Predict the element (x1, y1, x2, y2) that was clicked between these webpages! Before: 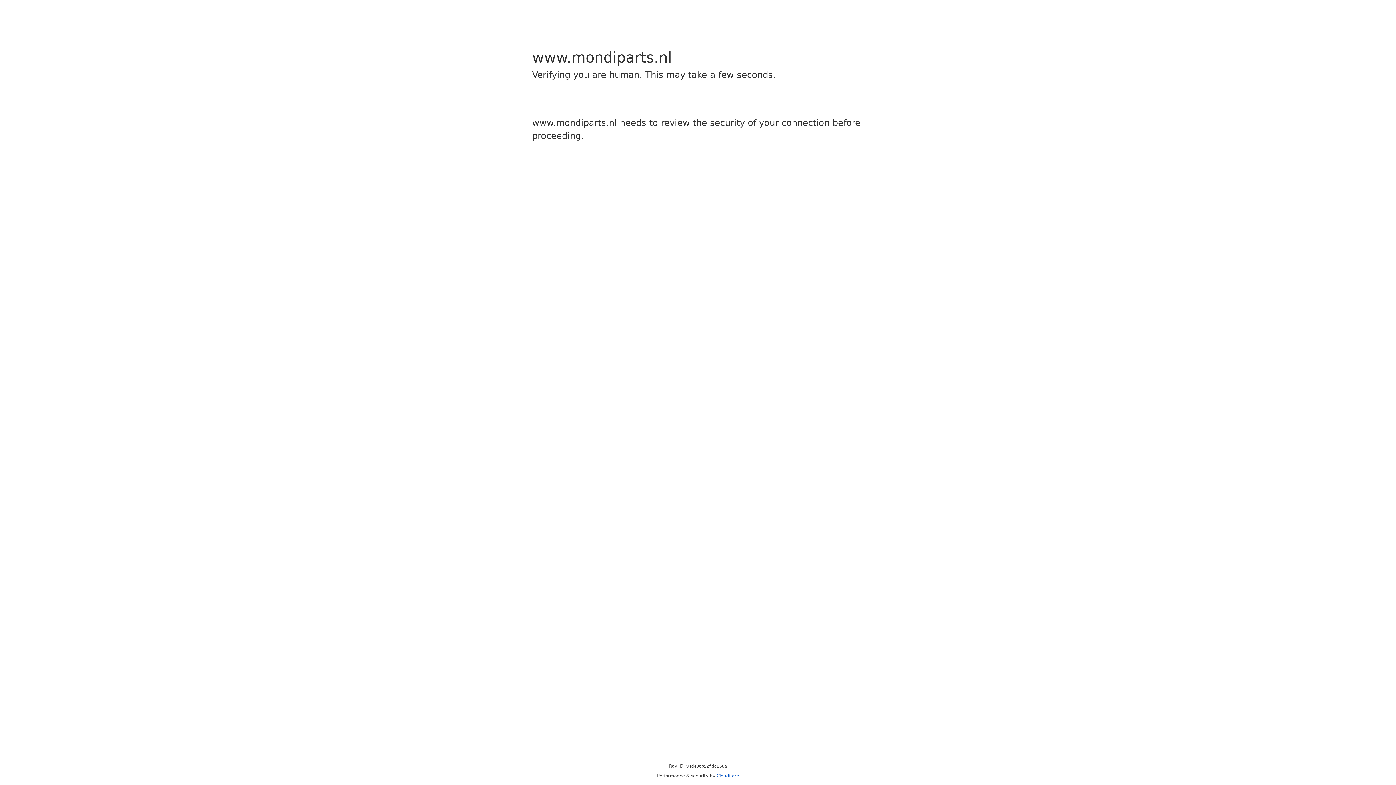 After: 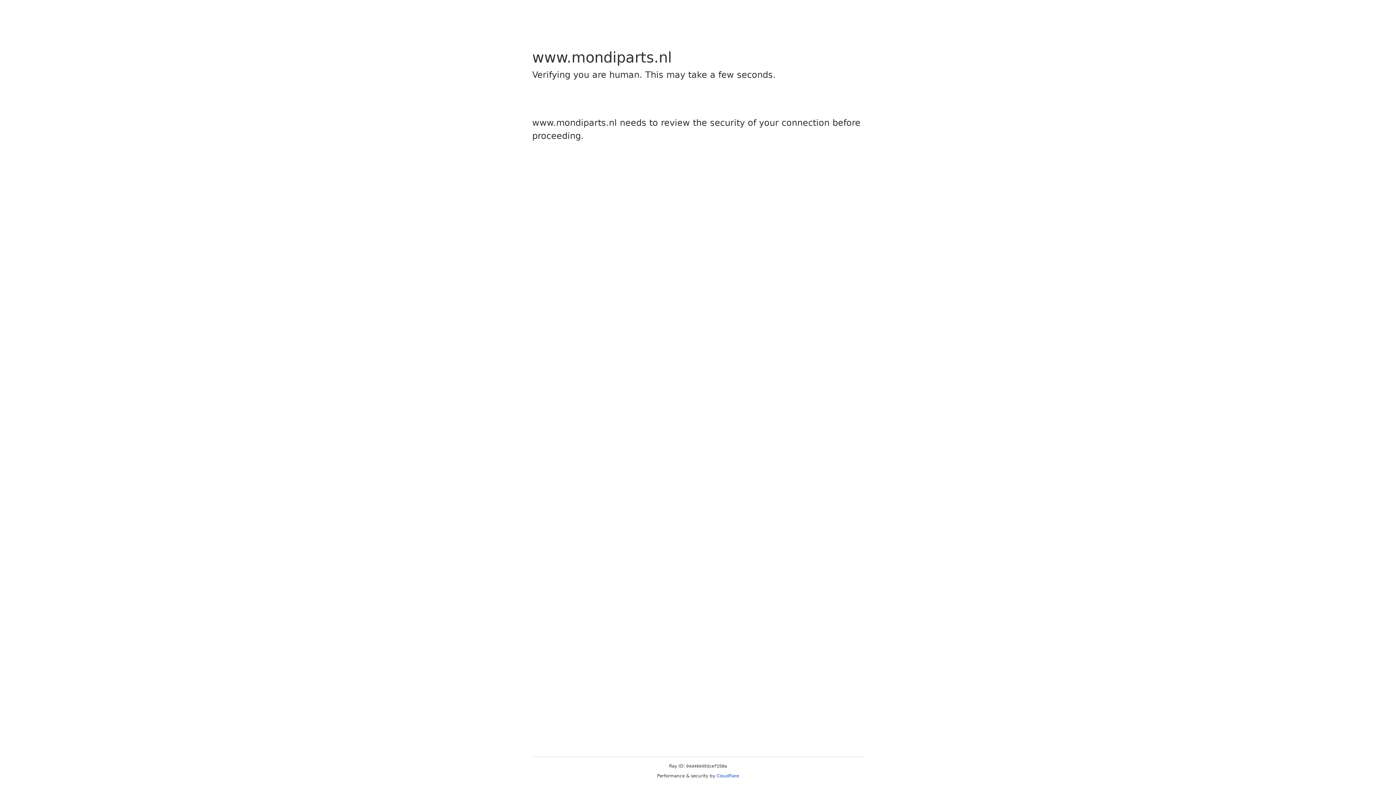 Action: bbox: (716, 773, 739, 778) label: Cloudflare